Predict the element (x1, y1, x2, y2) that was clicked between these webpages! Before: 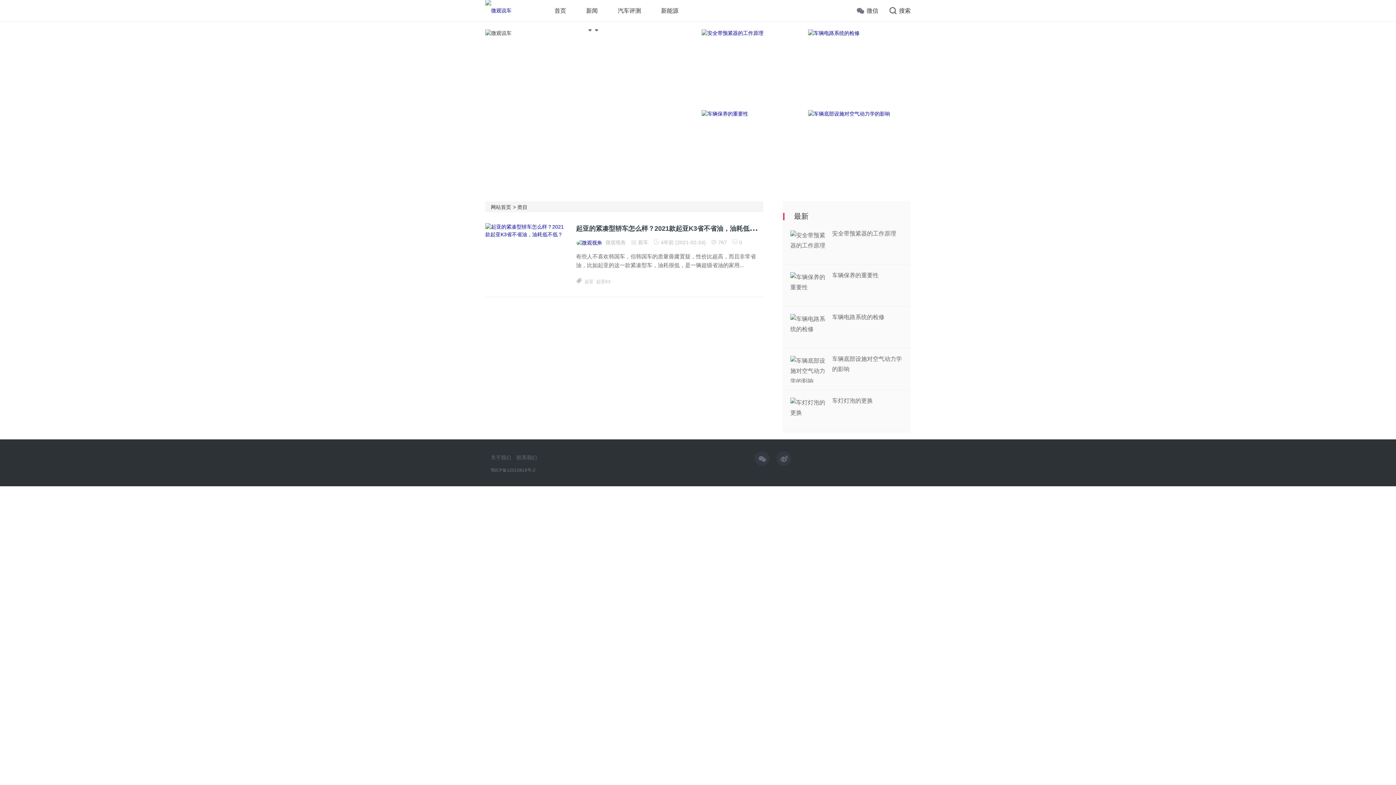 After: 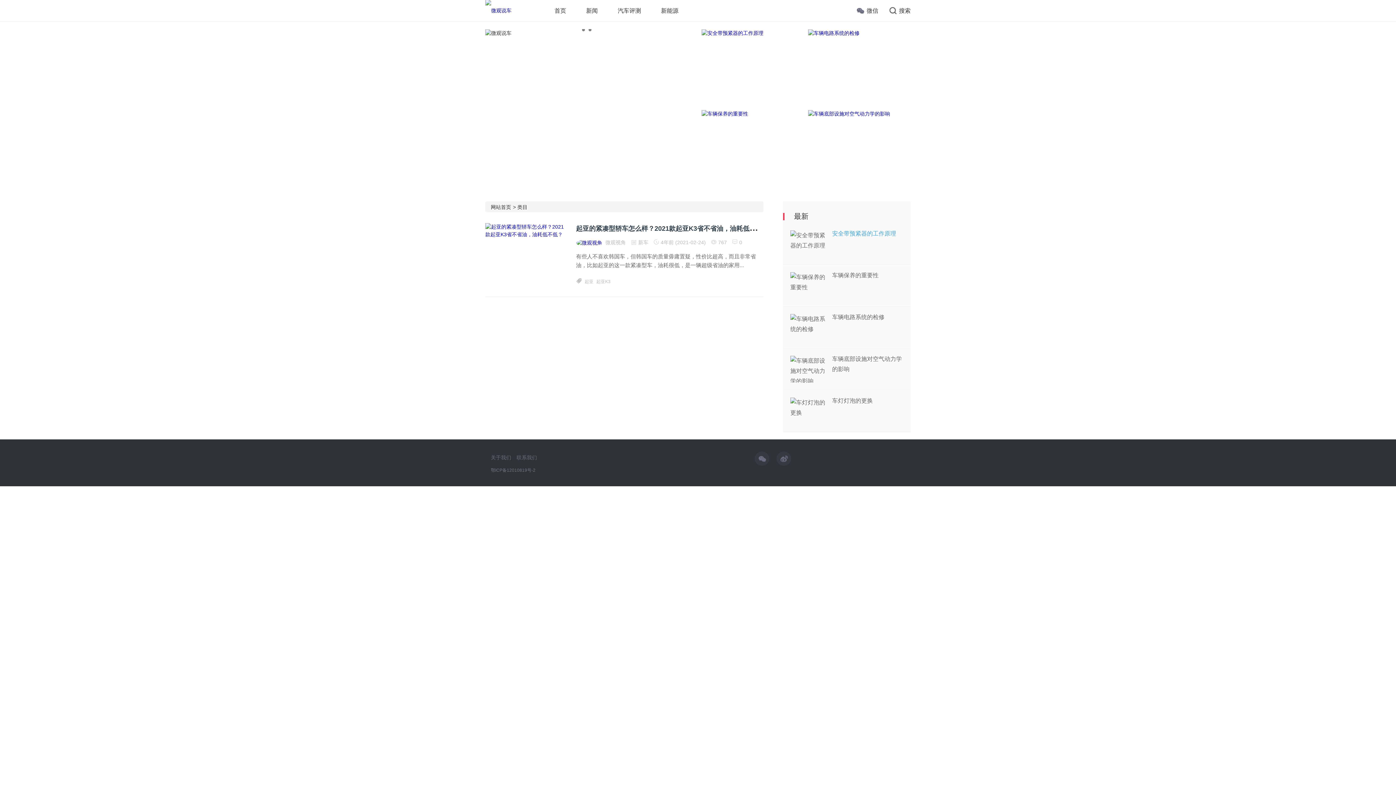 Action: bbox: (832, 230, 896, 236) label: 安全带预紧器的工作原理